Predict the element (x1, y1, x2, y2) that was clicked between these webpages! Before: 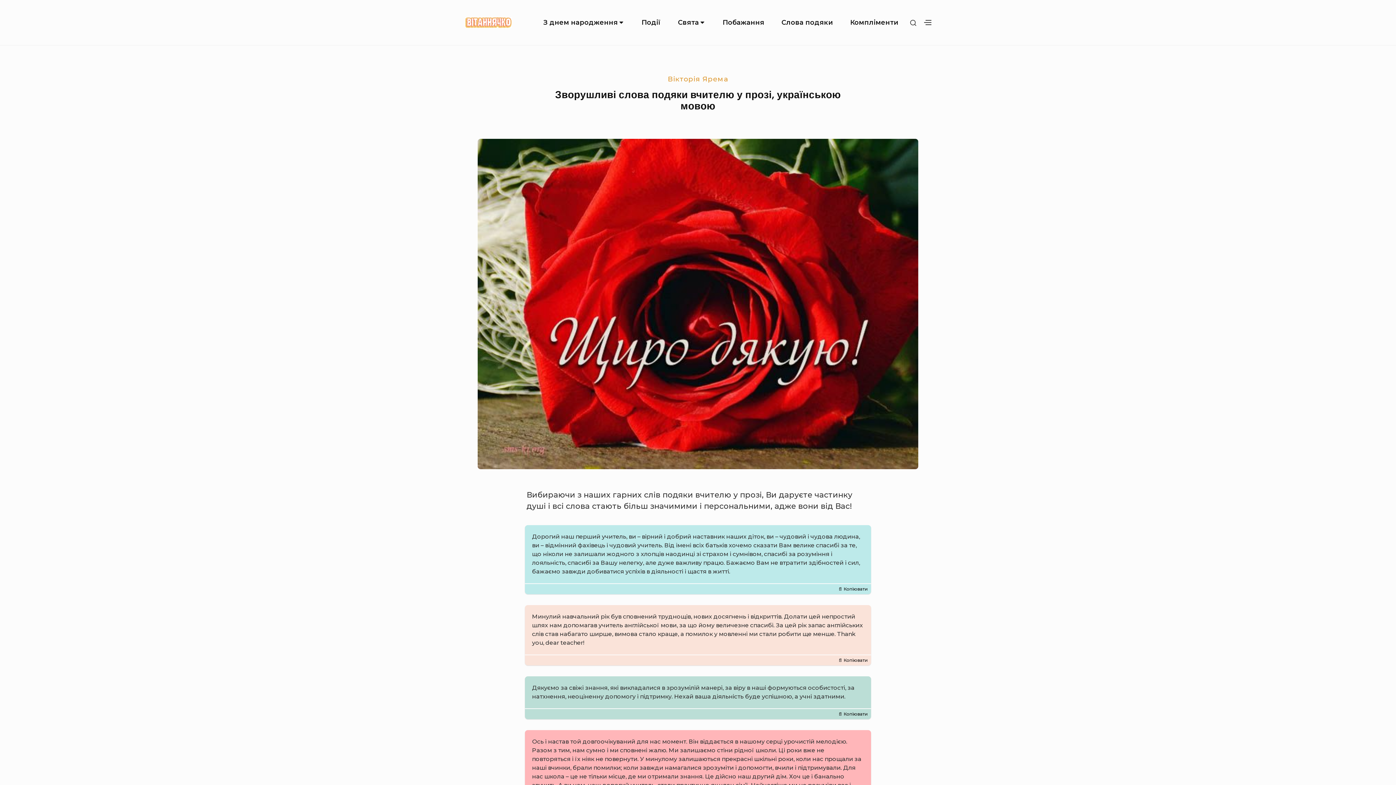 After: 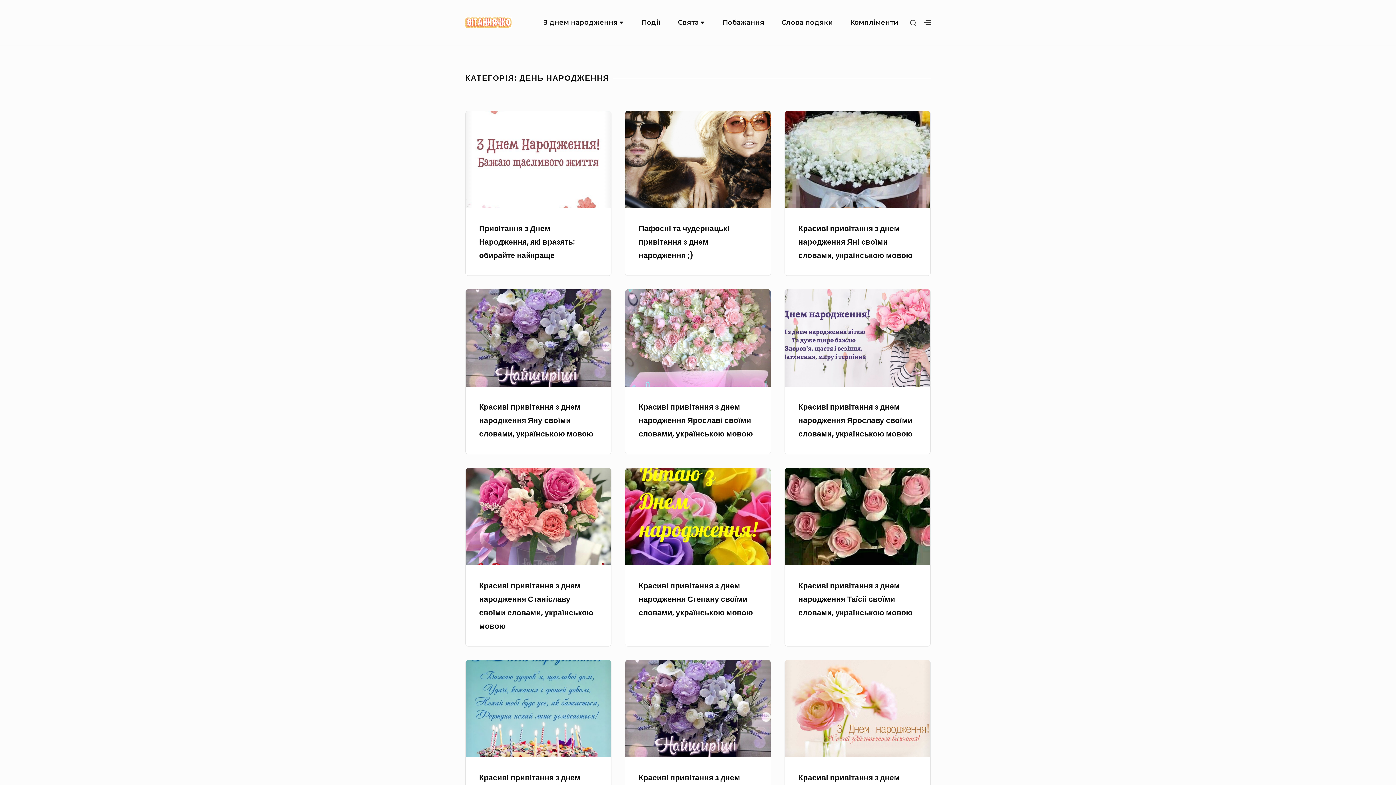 Action: bbox: (536, 10, 632, 35) label: З днем народження